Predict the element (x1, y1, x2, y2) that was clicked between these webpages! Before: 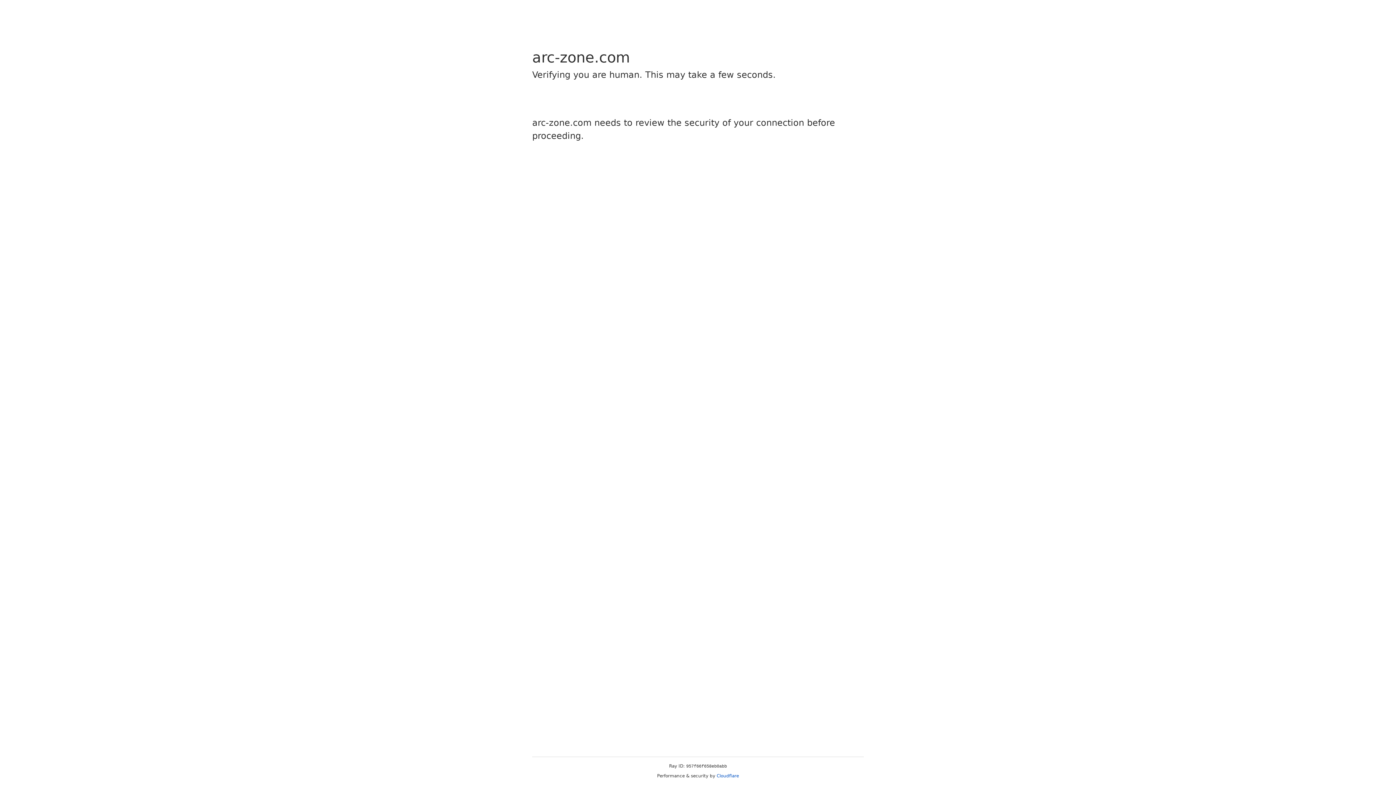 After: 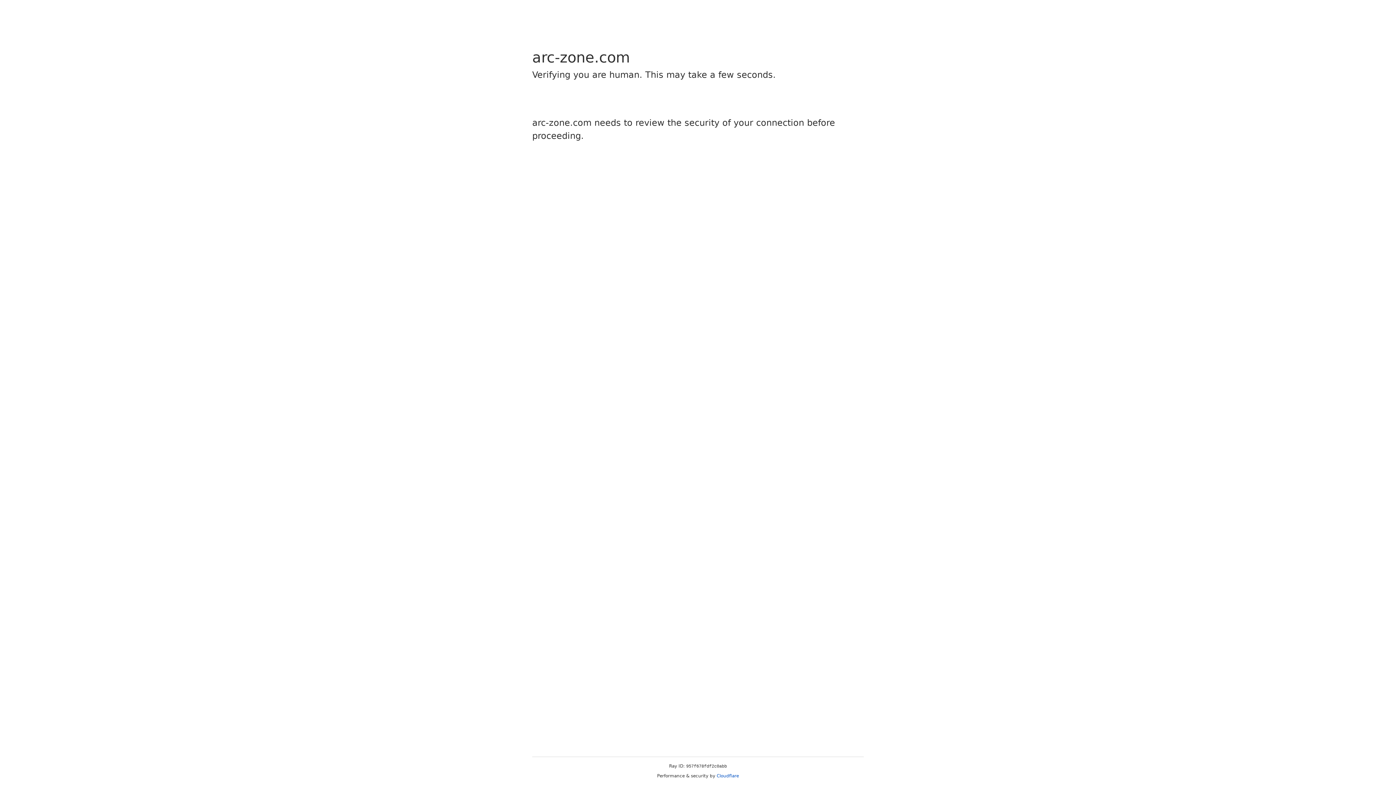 Action: label: Cloudflare bbox: (716, 773, 739, 778)